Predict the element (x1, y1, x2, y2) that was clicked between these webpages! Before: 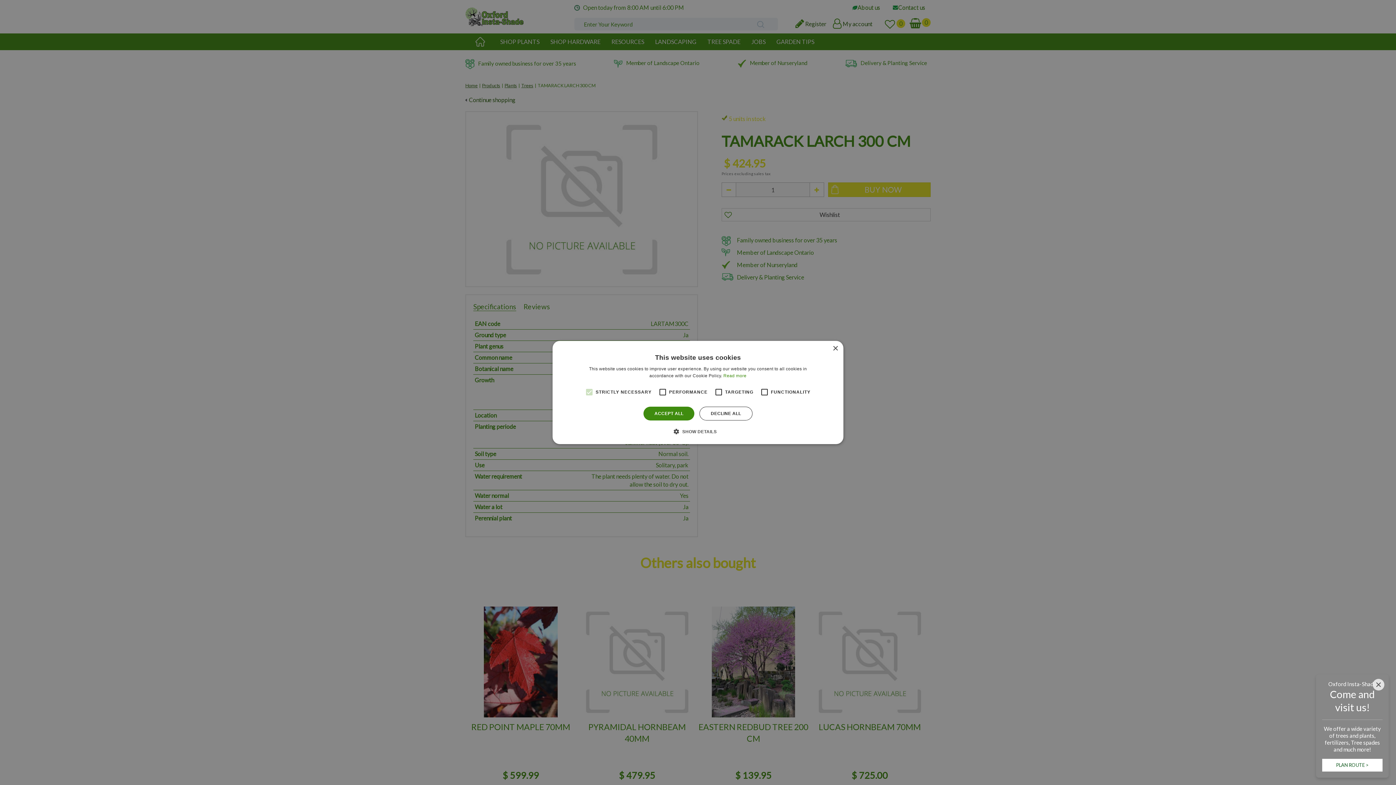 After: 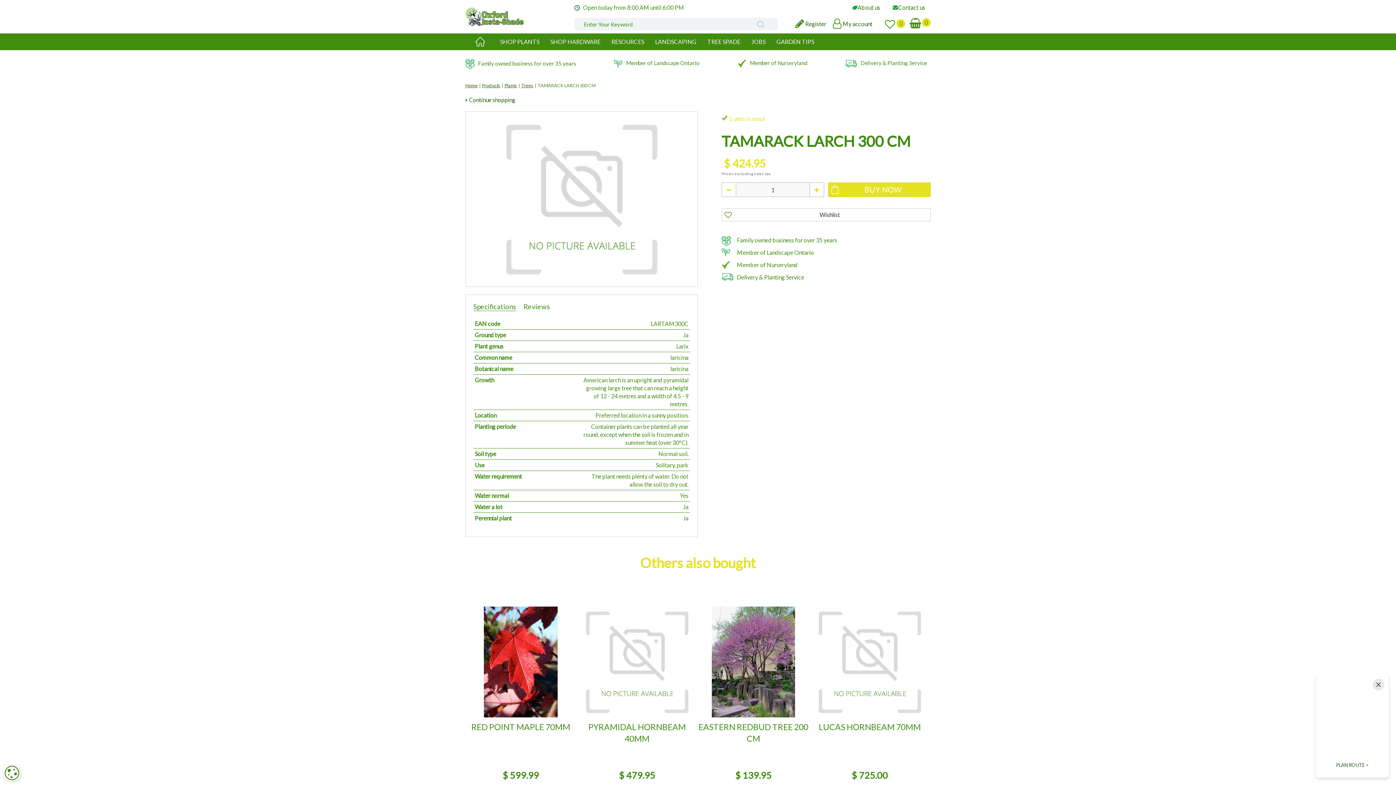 Action: label: DECLINE ALL bbox: (699, 406, 752, 420)